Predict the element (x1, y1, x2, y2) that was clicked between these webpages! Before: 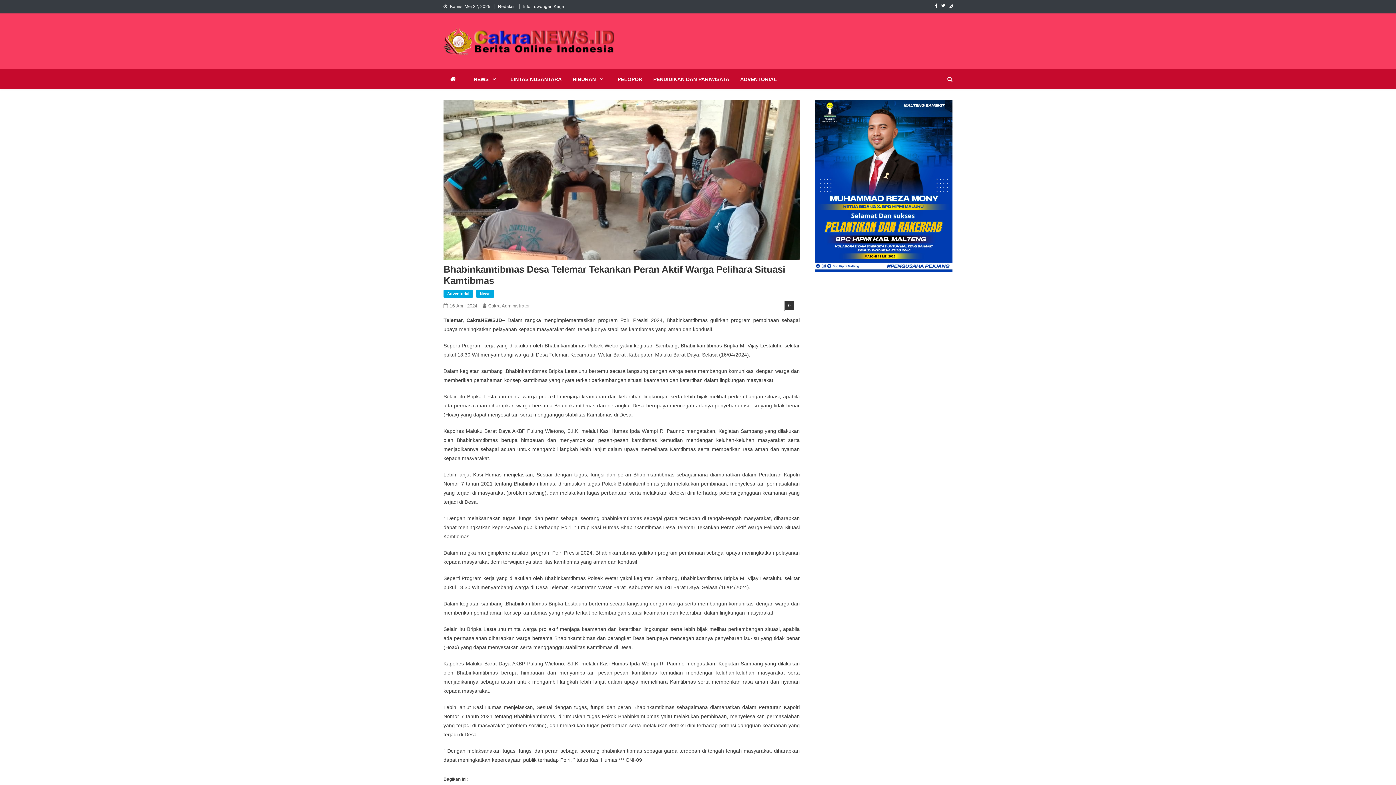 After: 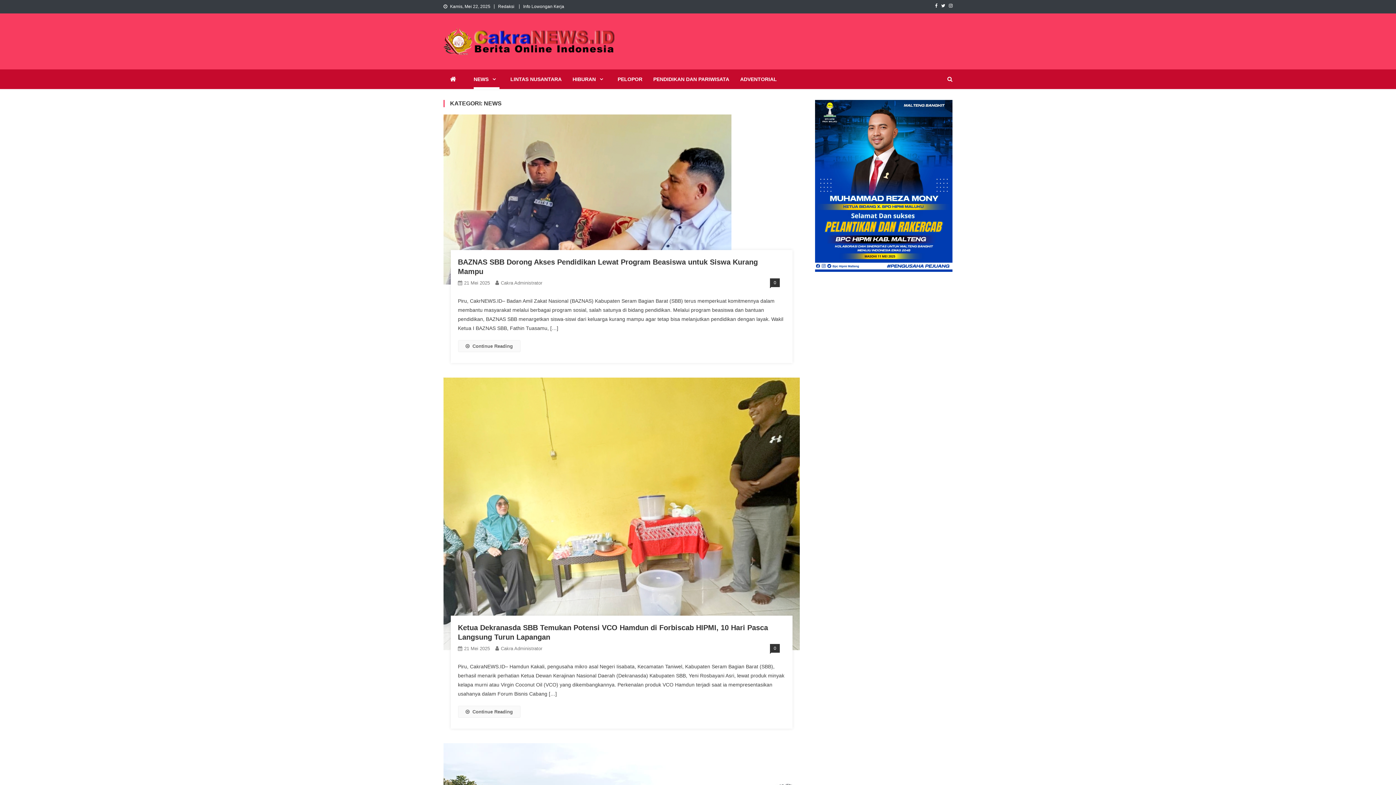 Action: bbox: (476, 290, 494, 297) label: News